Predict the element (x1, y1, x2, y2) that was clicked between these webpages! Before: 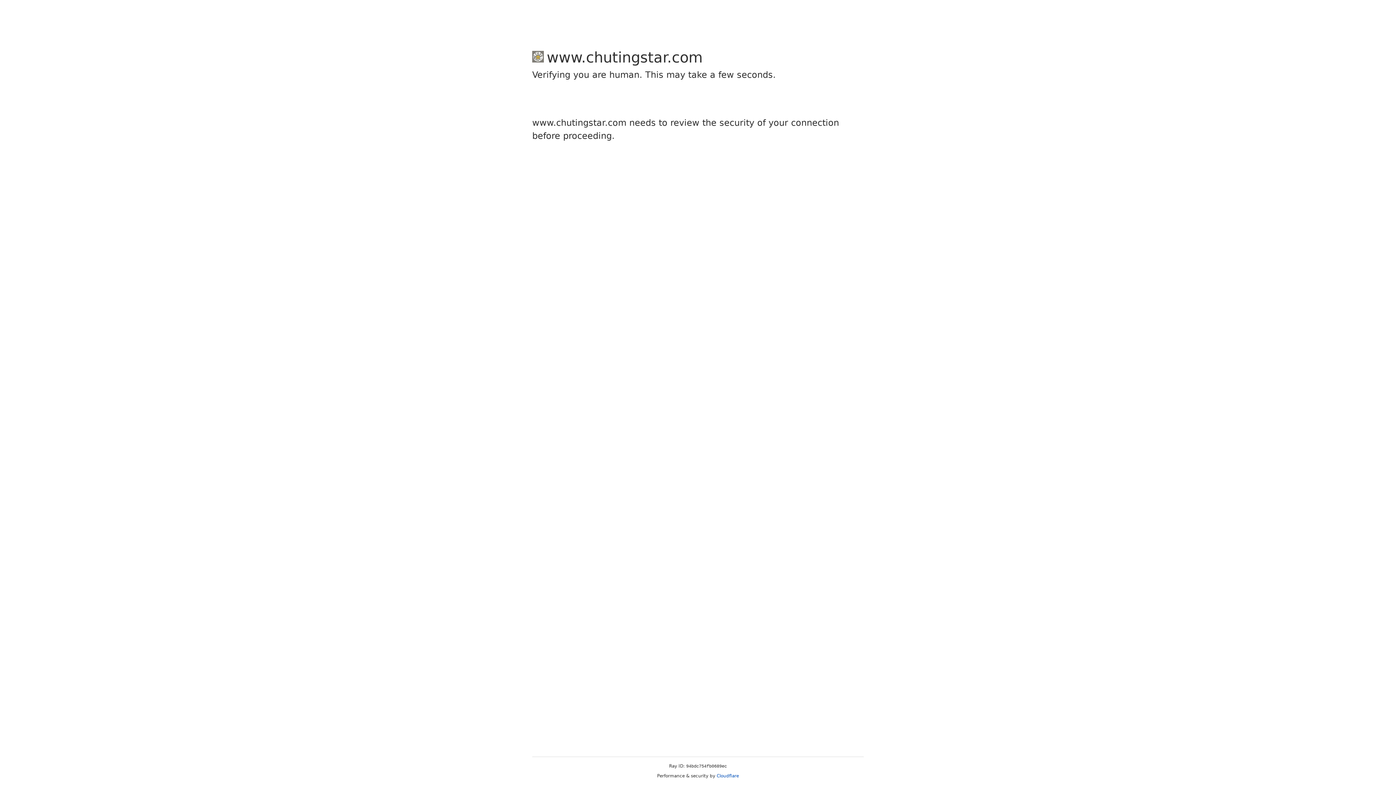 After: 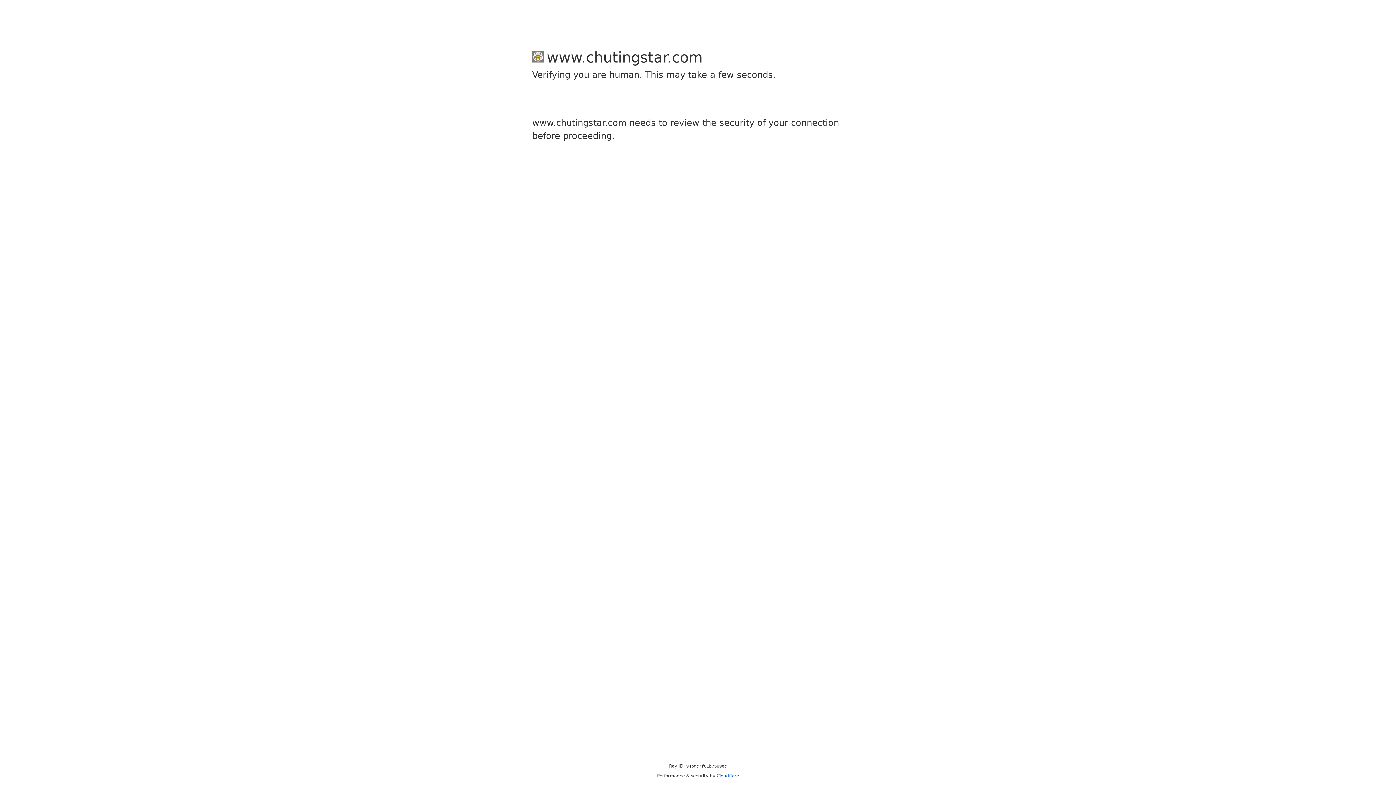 Action: label: Cloudflare bbox: (716, 773, 739, 778)